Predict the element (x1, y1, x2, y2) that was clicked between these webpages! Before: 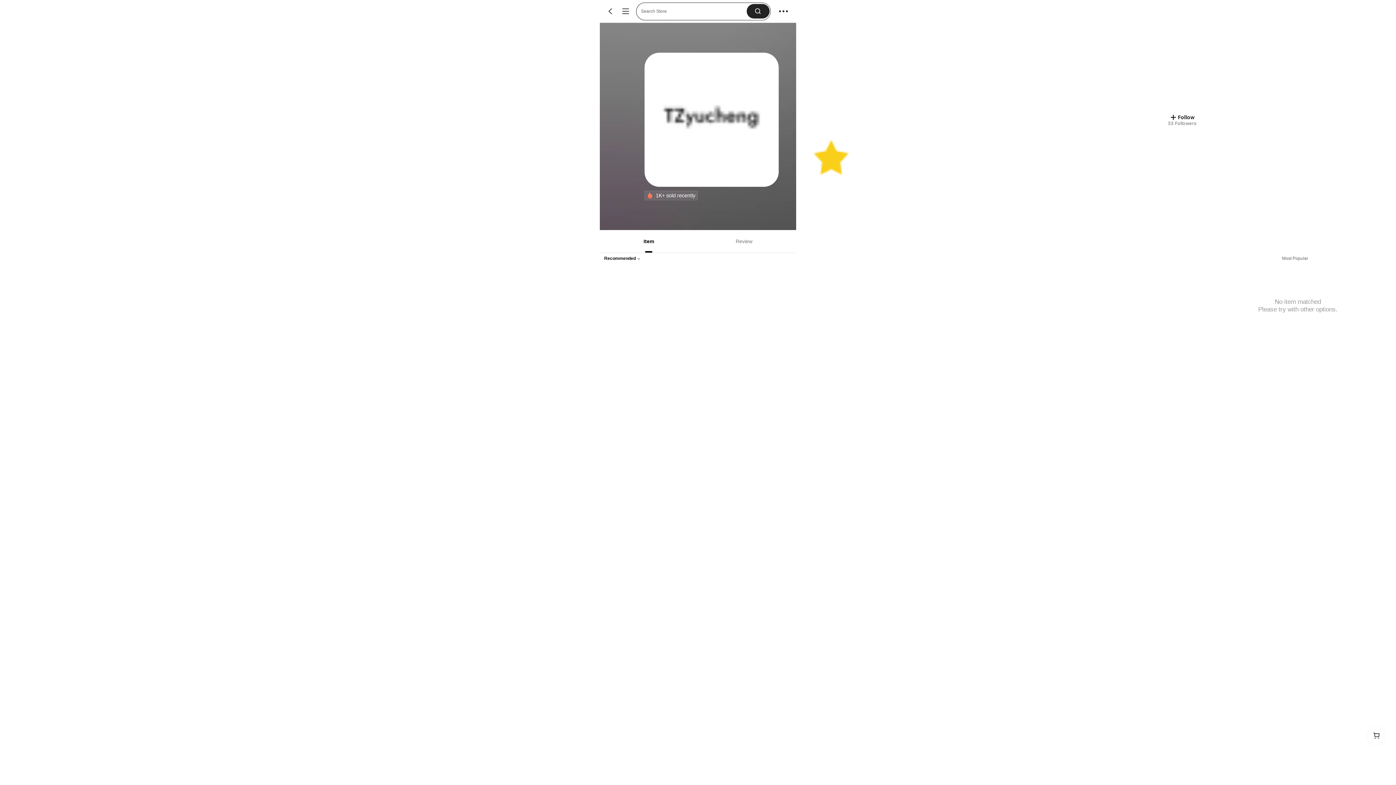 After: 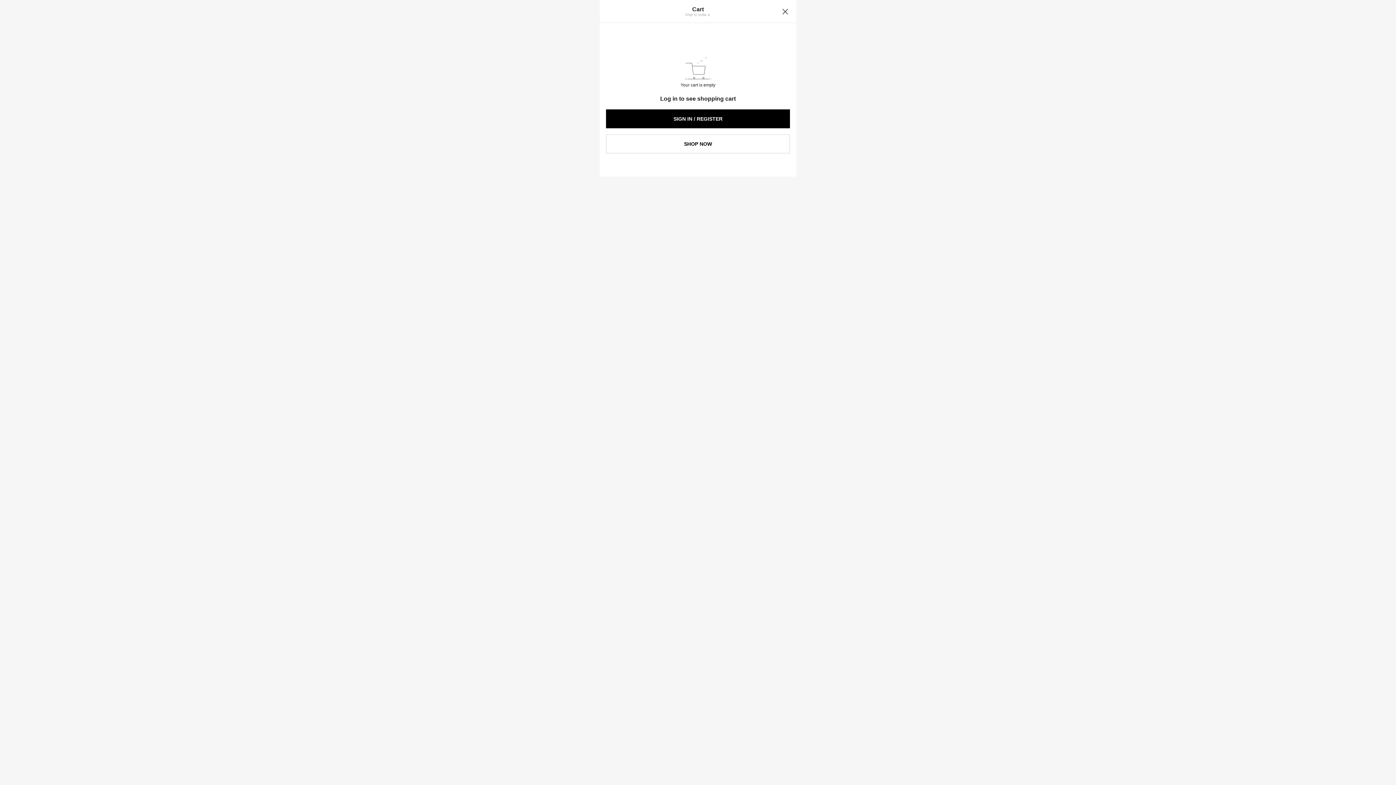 Action: label: Shopping cart bbox: (1367, 726, 1386, 745)